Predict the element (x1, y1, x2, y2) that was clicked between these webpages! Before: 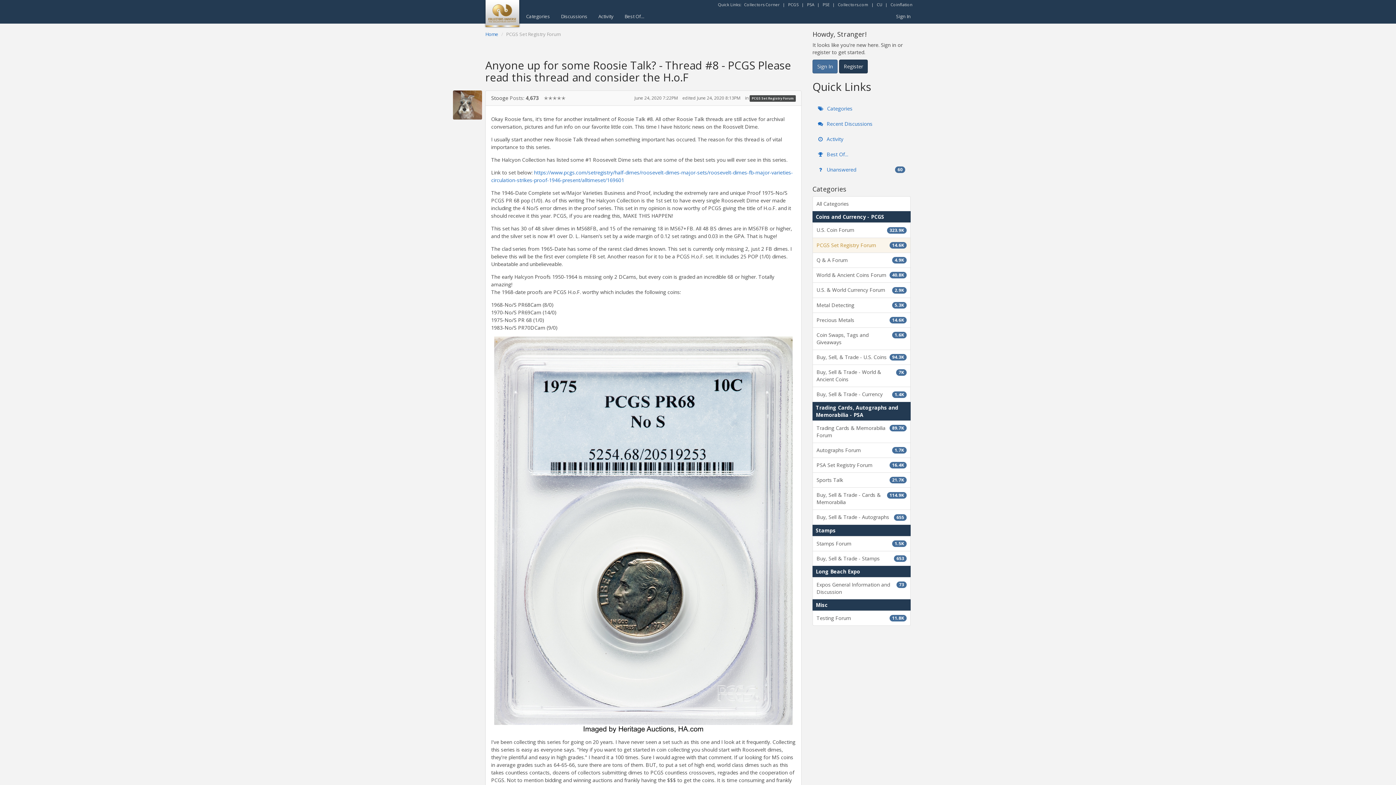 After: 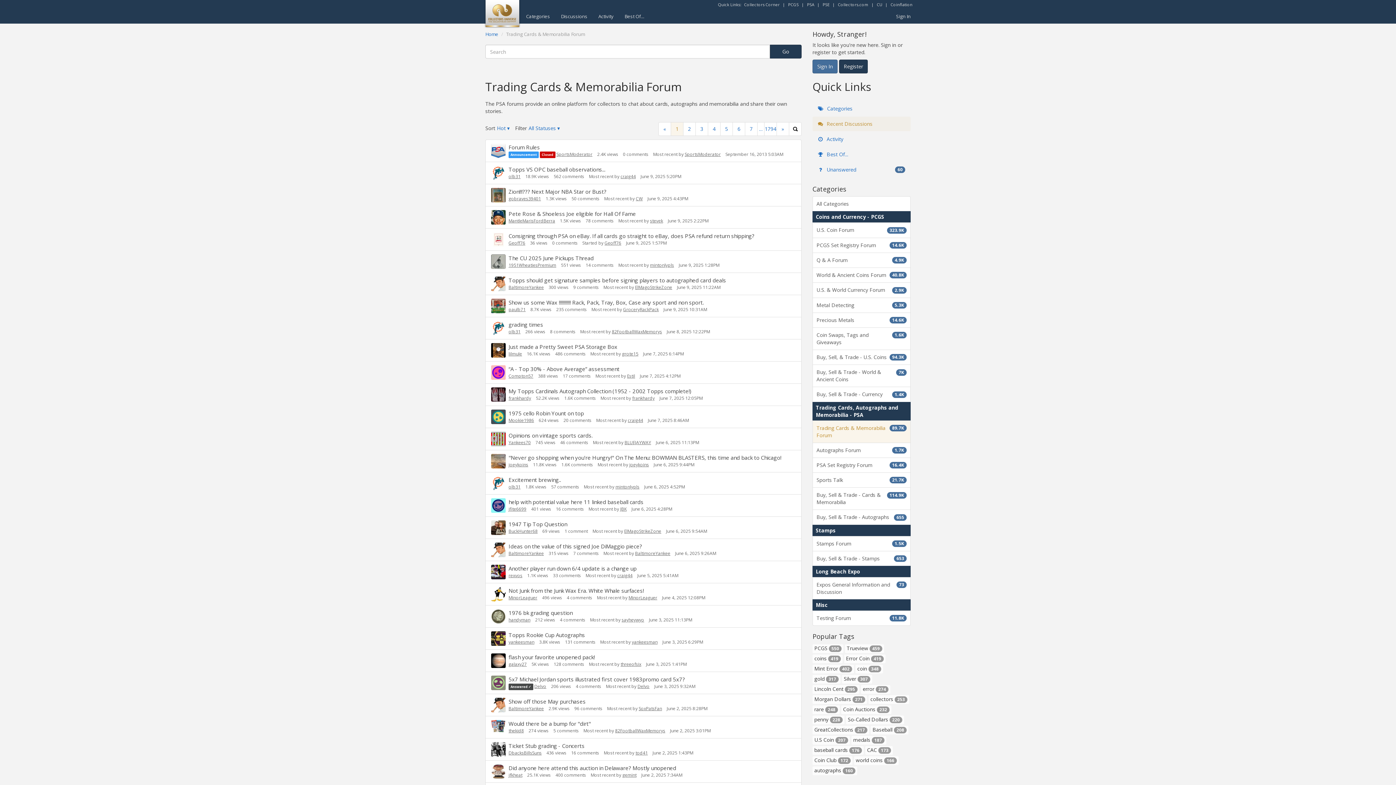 Action: bbox: (812, 420, 910, 443) label: 89.7K
Trading Cards & Memorabilia Forum